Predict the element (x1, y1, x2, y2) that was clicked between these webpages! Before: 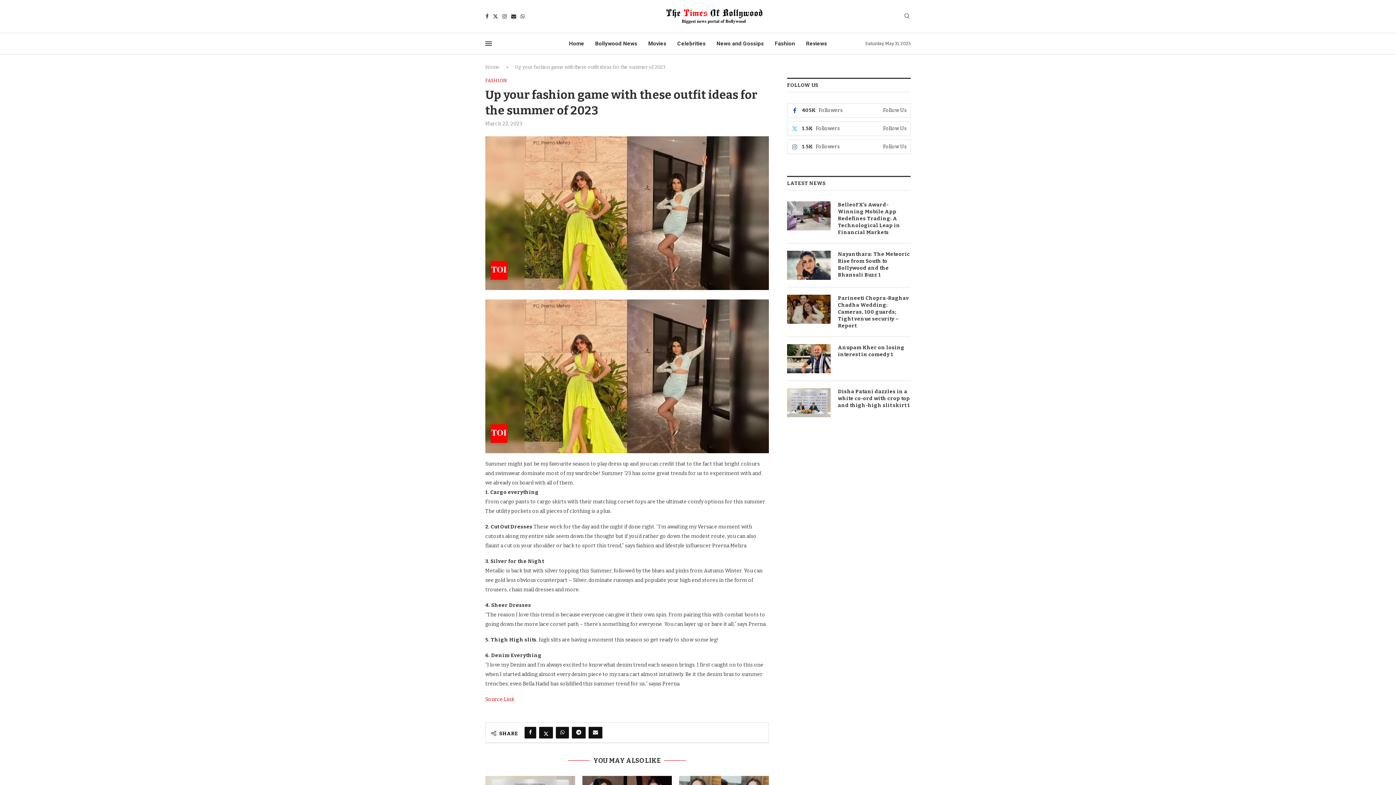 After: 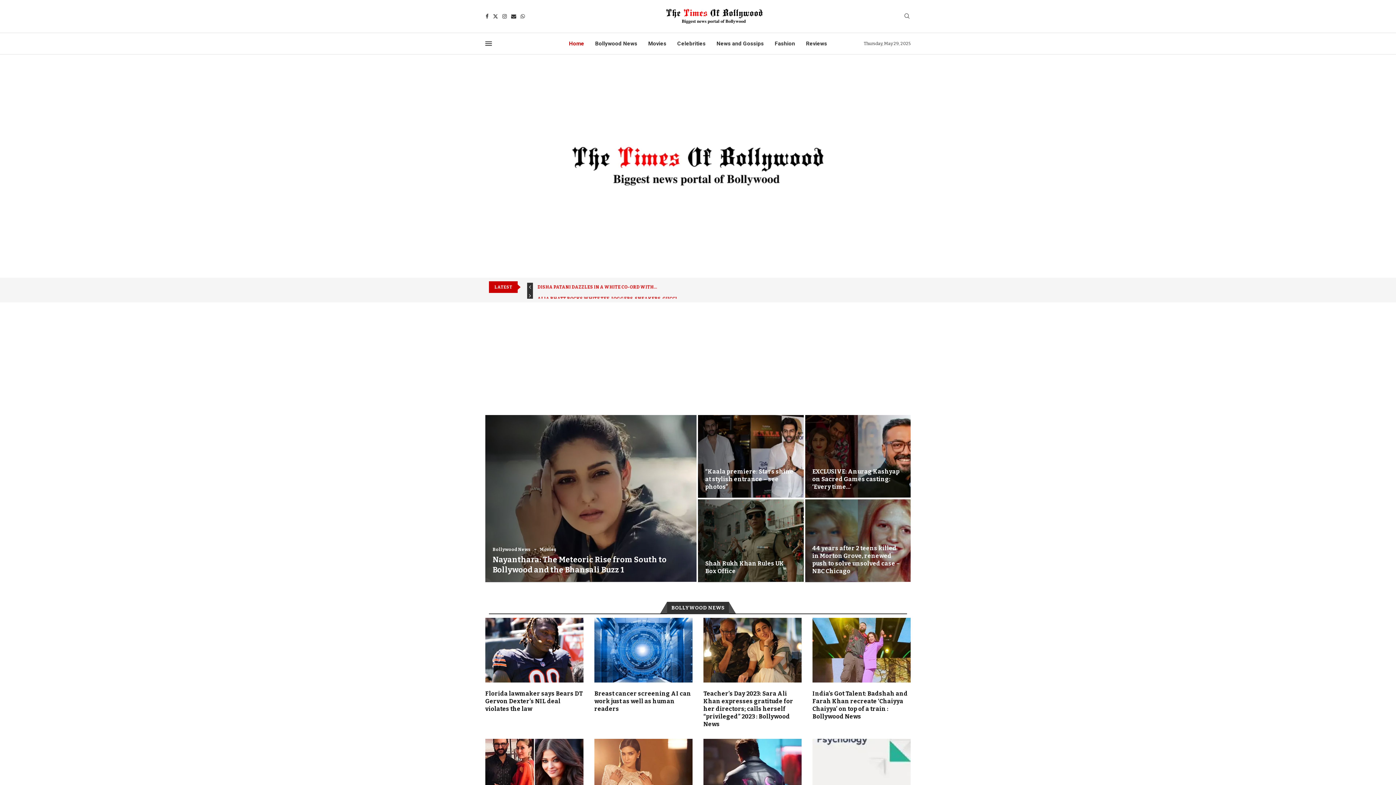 Action: bbox: (485, 64, 499, 69) label: Home